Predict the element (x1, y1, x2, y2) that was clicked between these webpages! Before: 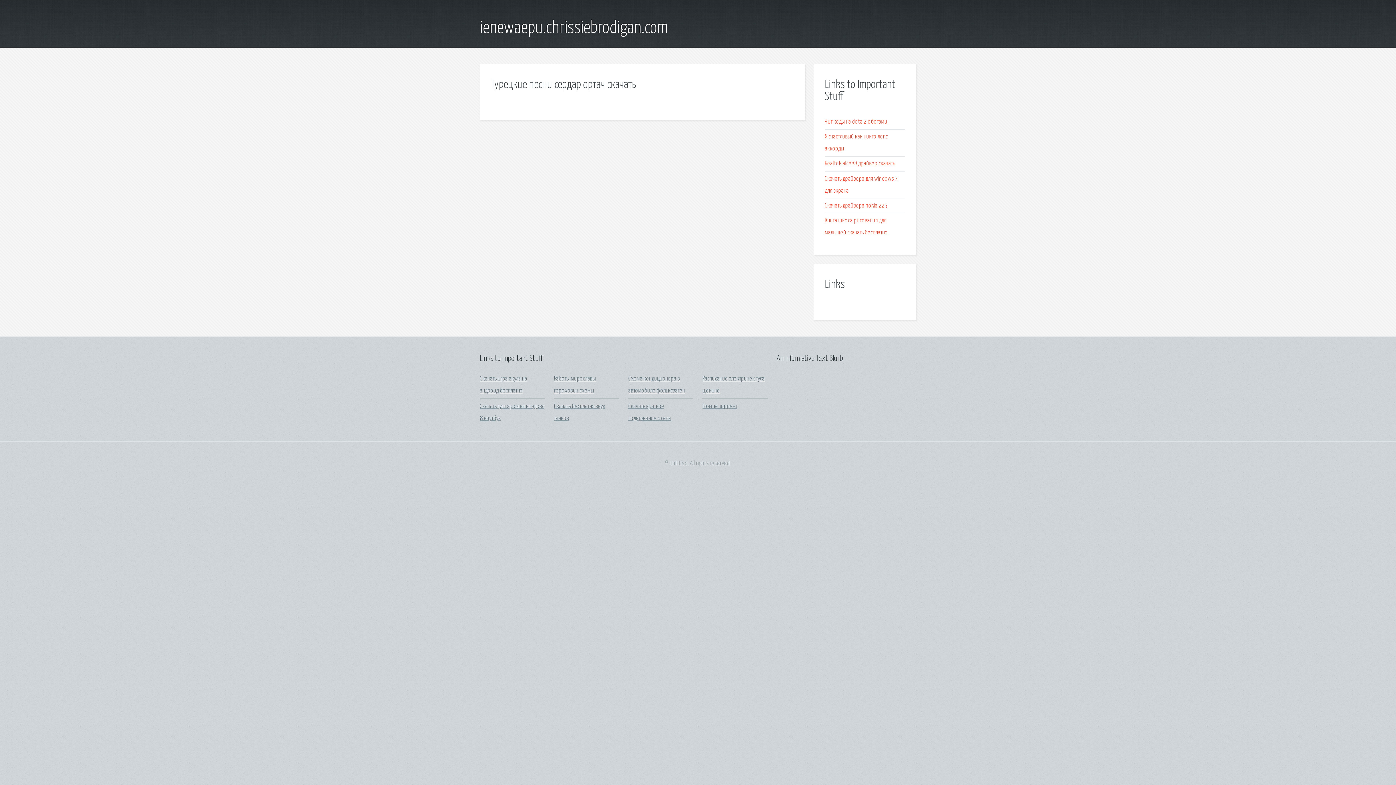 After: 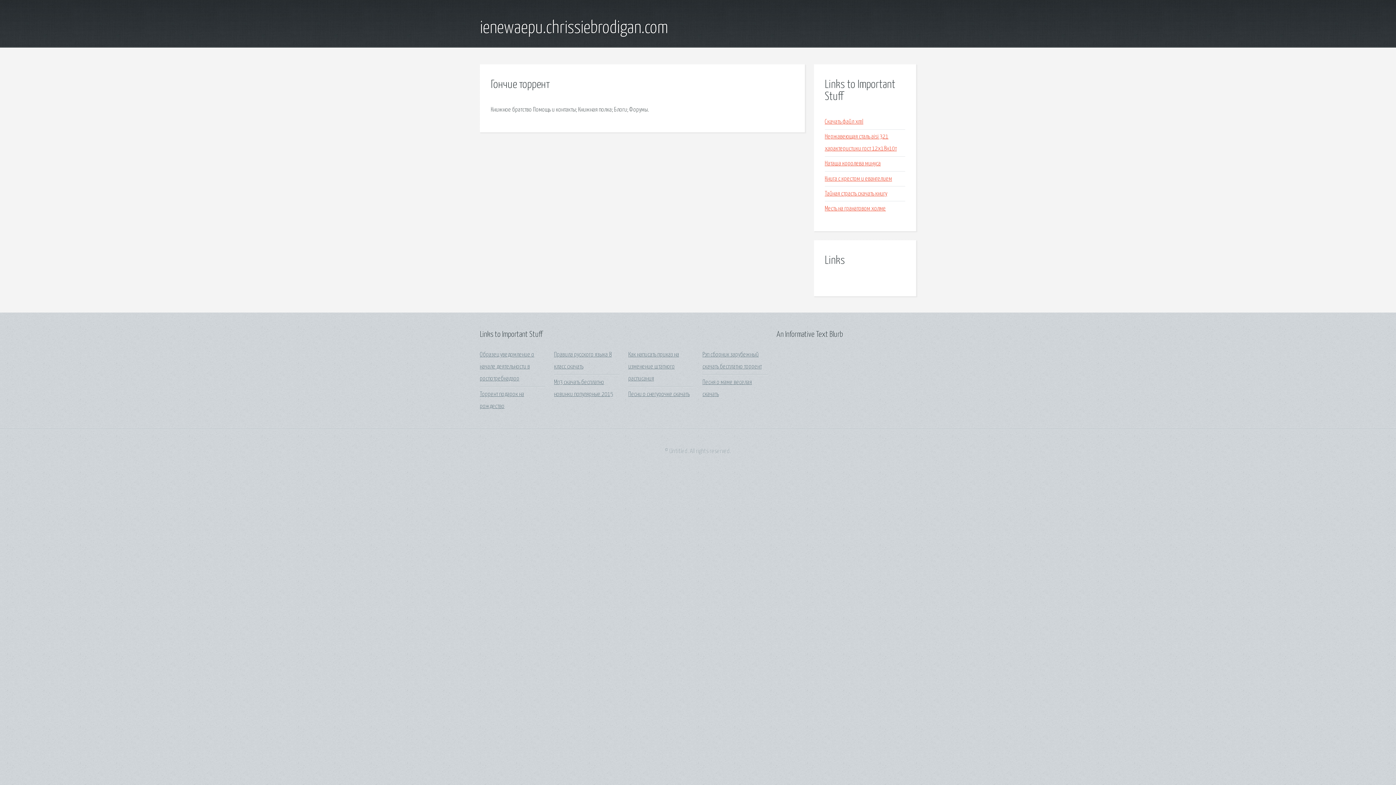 Action: label: Гончие торрент bbox: (702, 403, 737, 409)